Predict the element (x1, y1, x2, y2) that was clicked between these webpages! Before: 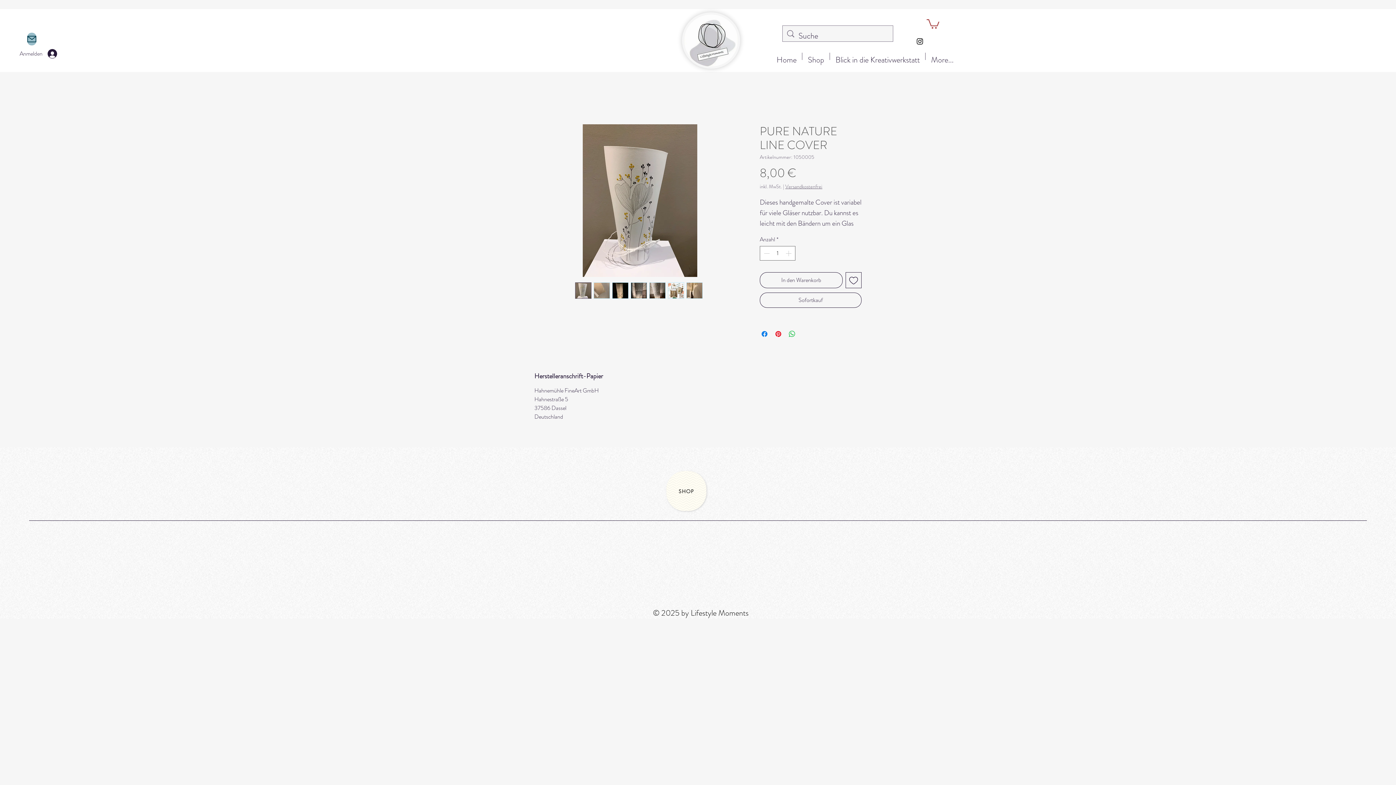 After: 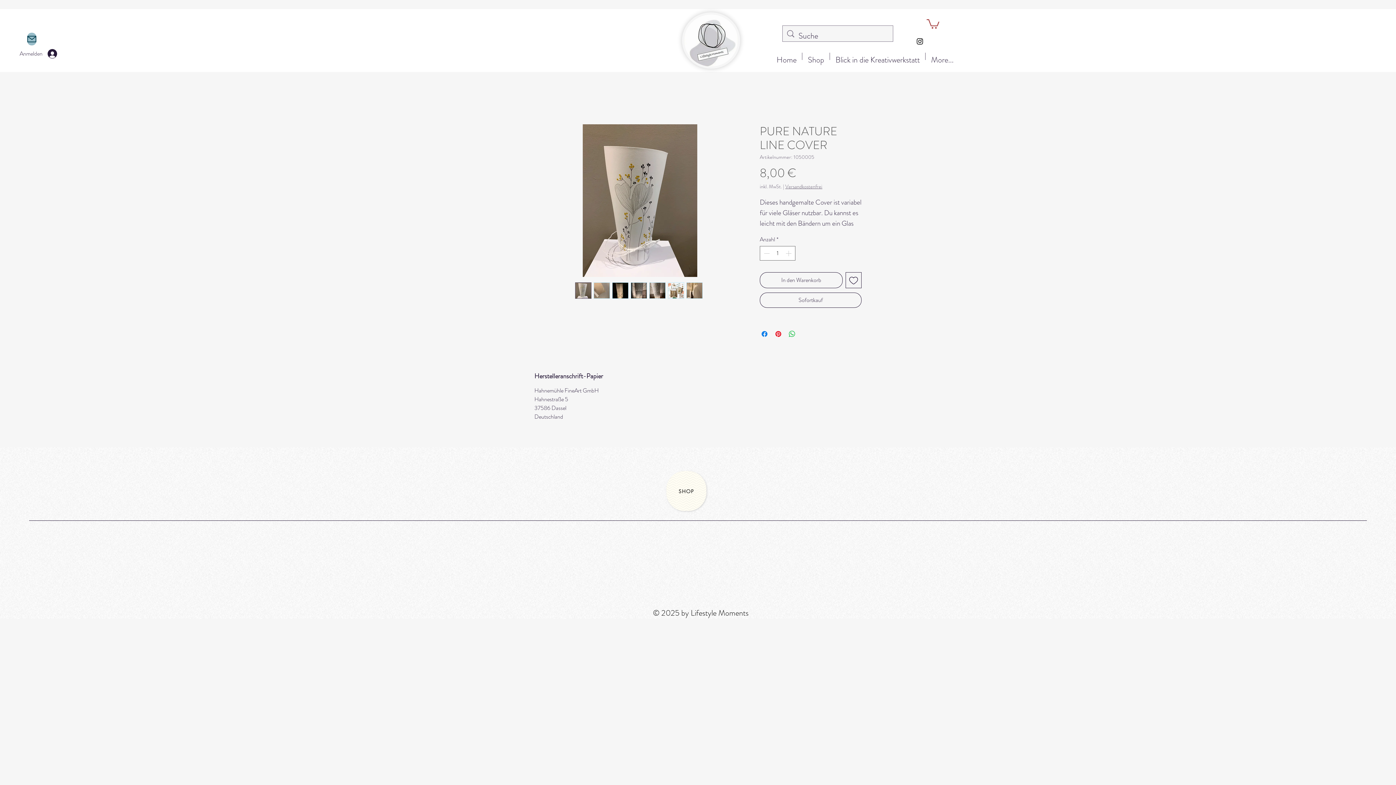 Action: bbox: (649, 282, 665, 299)